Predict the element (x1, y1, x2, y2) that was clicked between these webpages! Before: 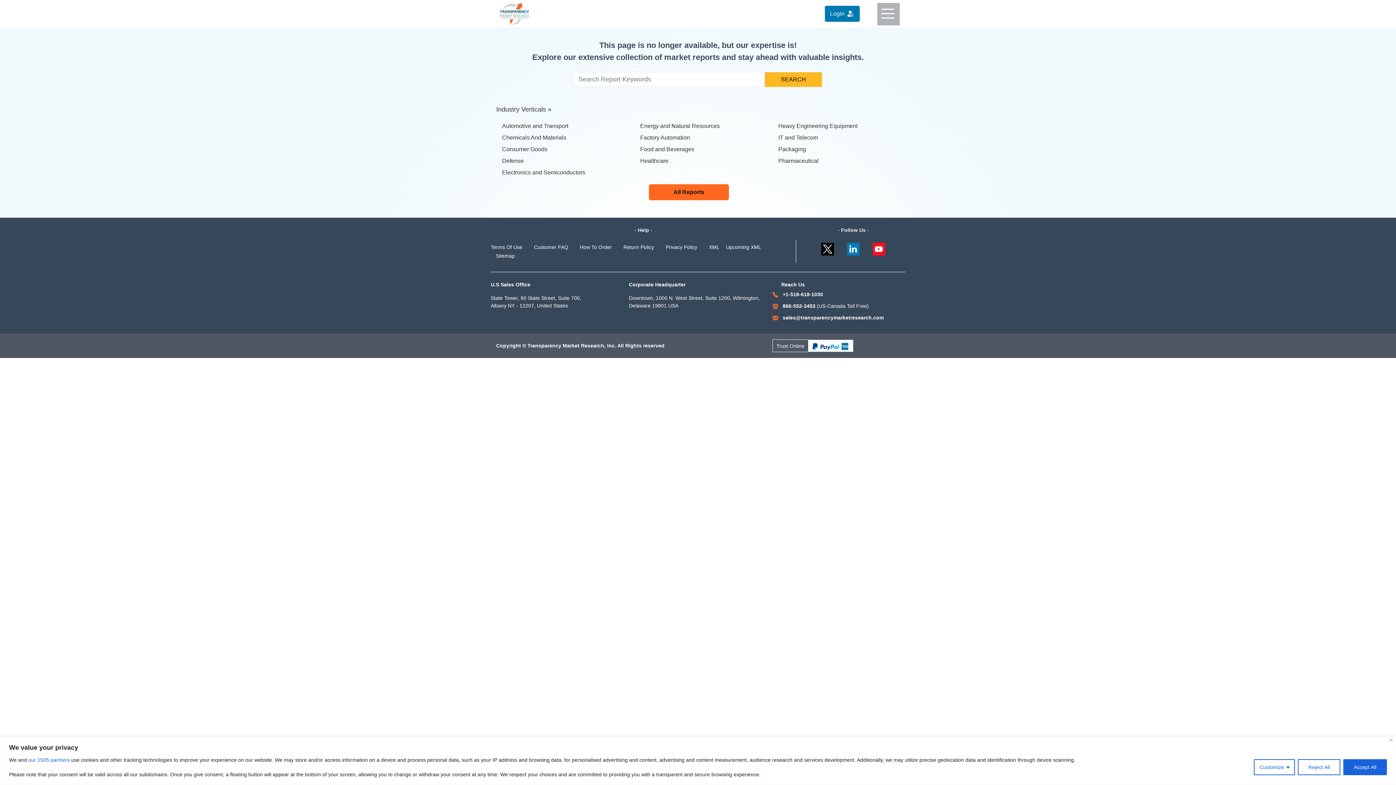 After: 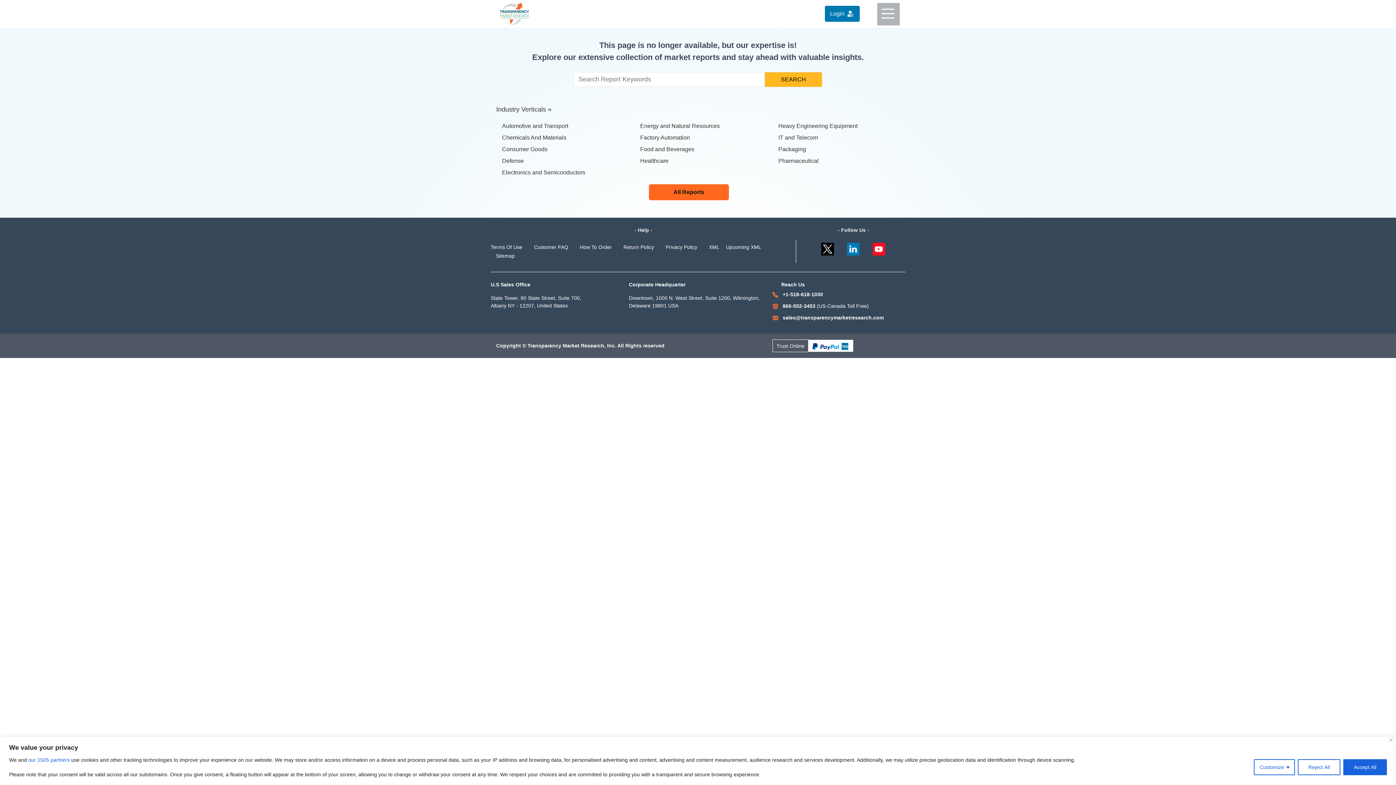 Action: bbox: (772, 314, 884, 320) label:  sales@transparencymarketresearch.com